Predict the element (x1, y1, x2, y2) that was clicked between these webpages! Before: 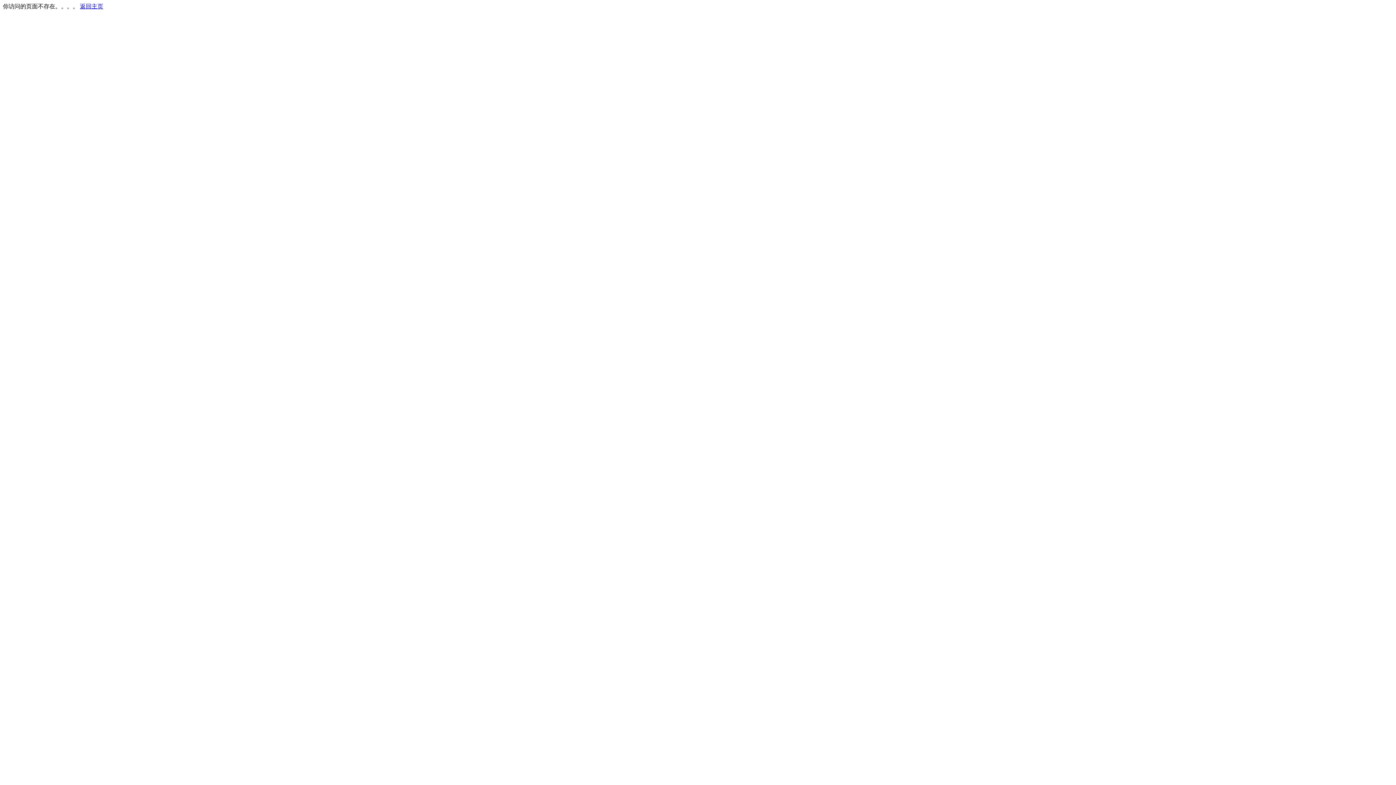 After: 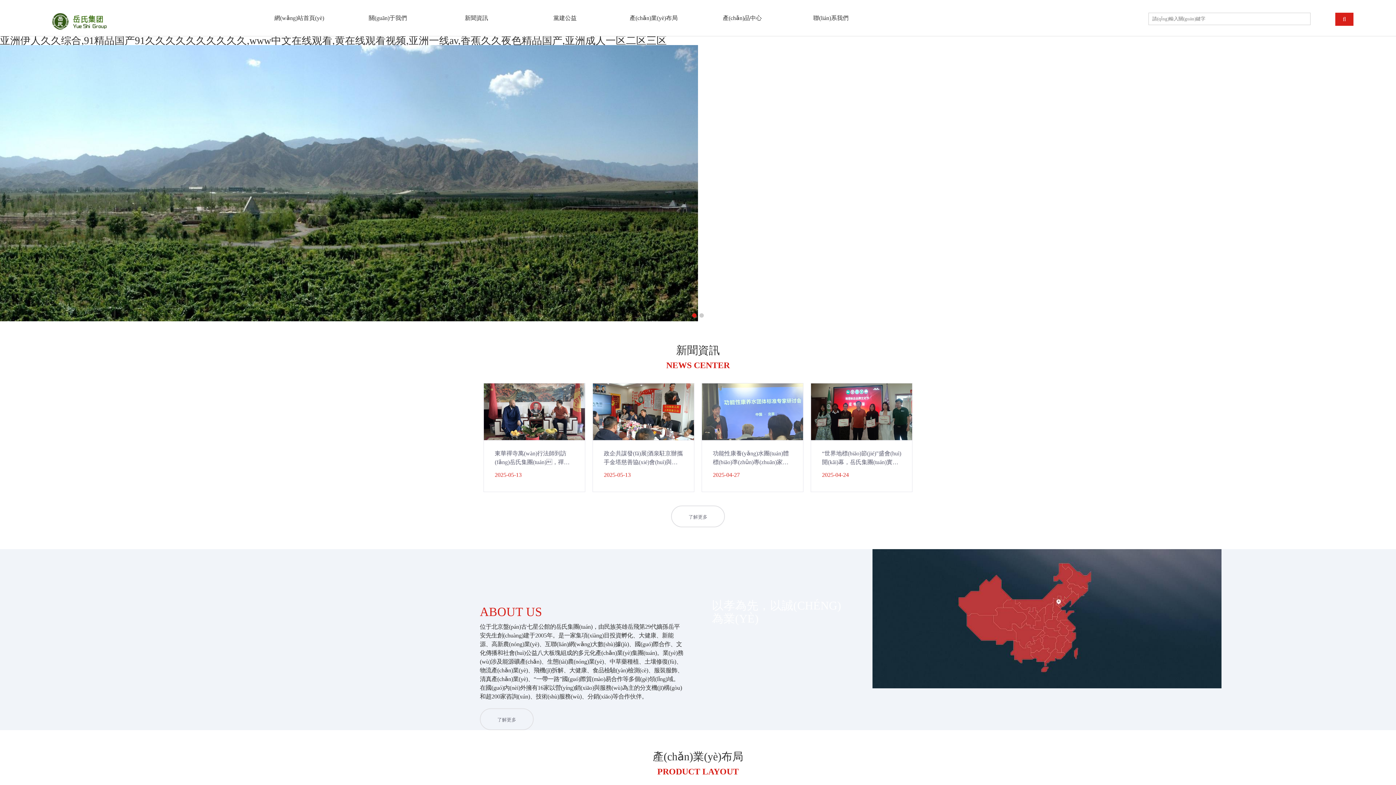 Action: label: 返回主页 bbox: (80, 3, 103, 9)